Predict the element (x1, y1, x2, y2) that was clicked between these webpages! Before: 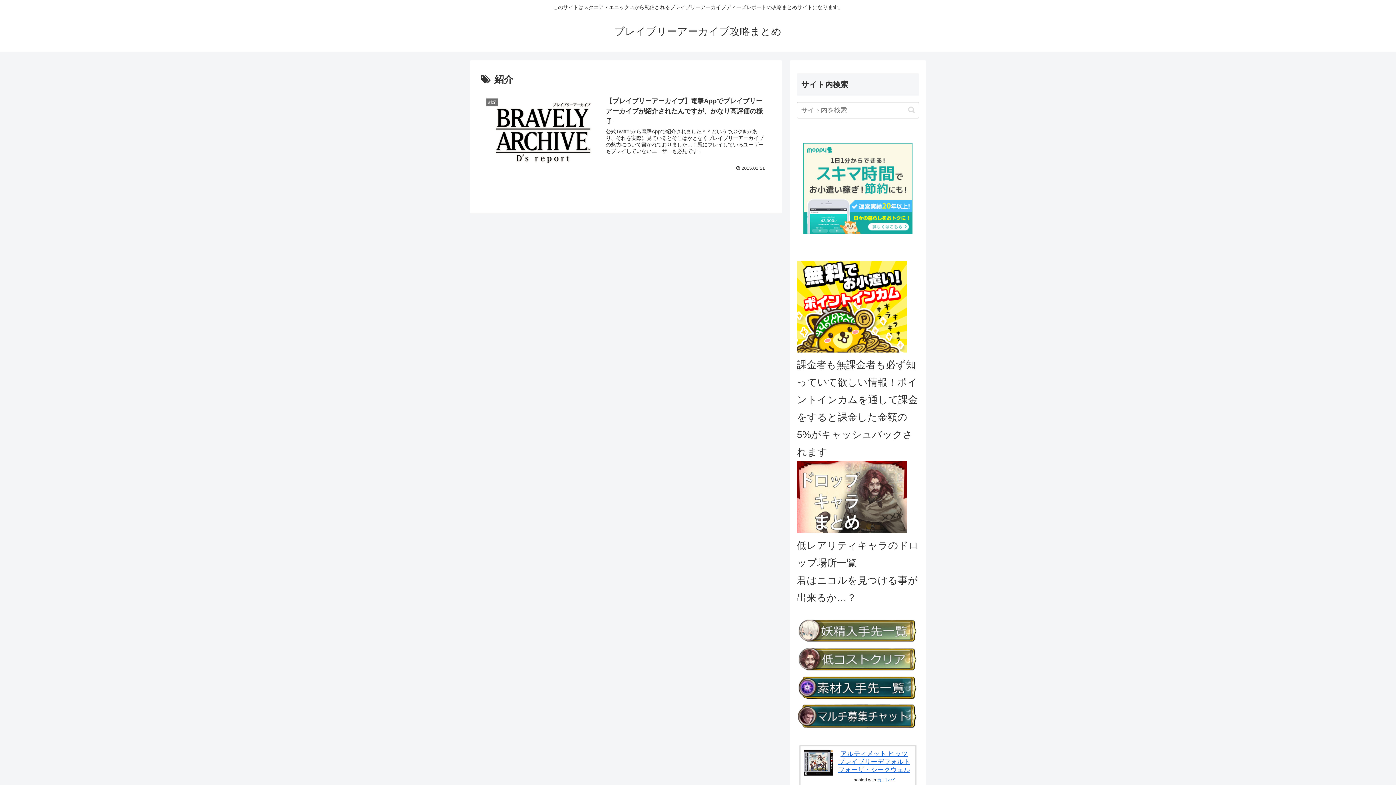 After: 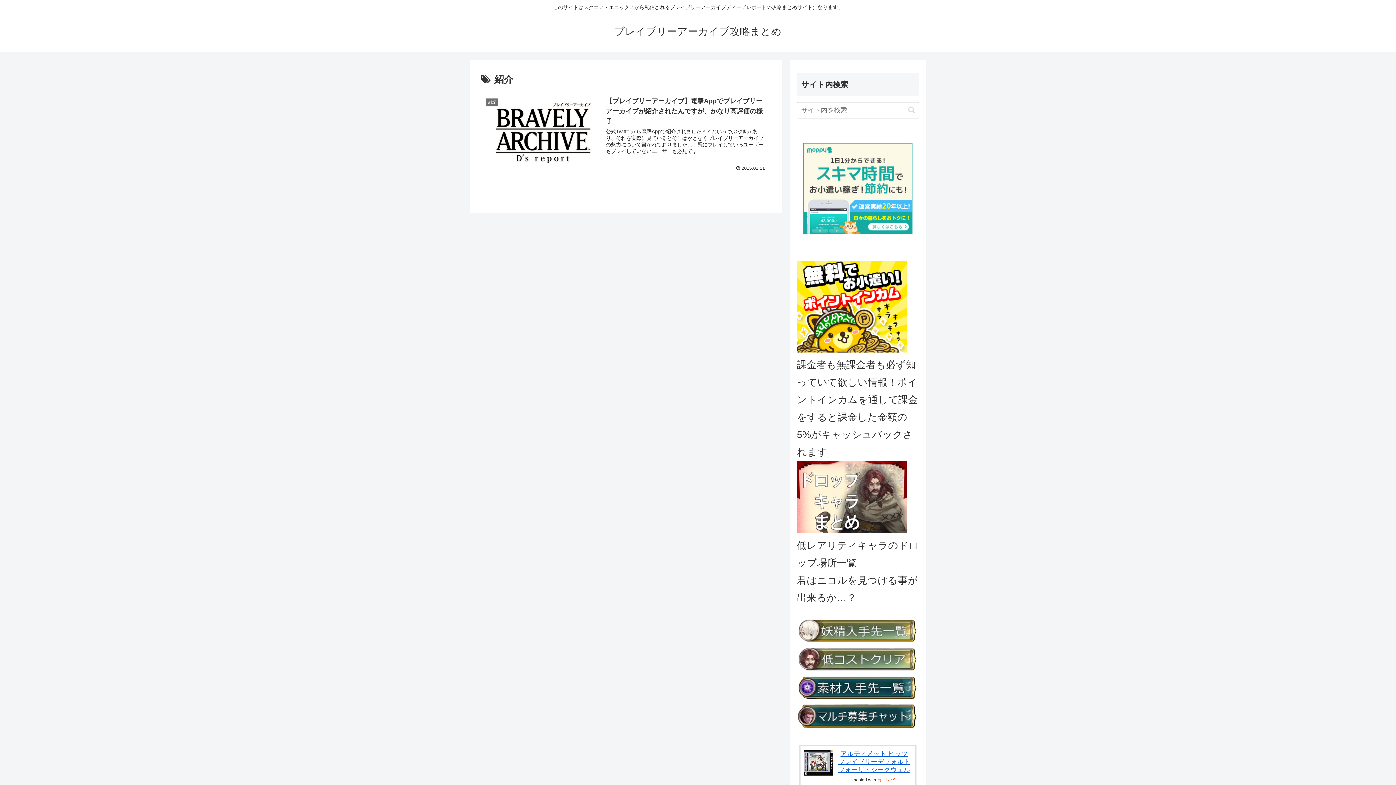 Action: label: カエレバ bbox: (877, 777, 894, 782)